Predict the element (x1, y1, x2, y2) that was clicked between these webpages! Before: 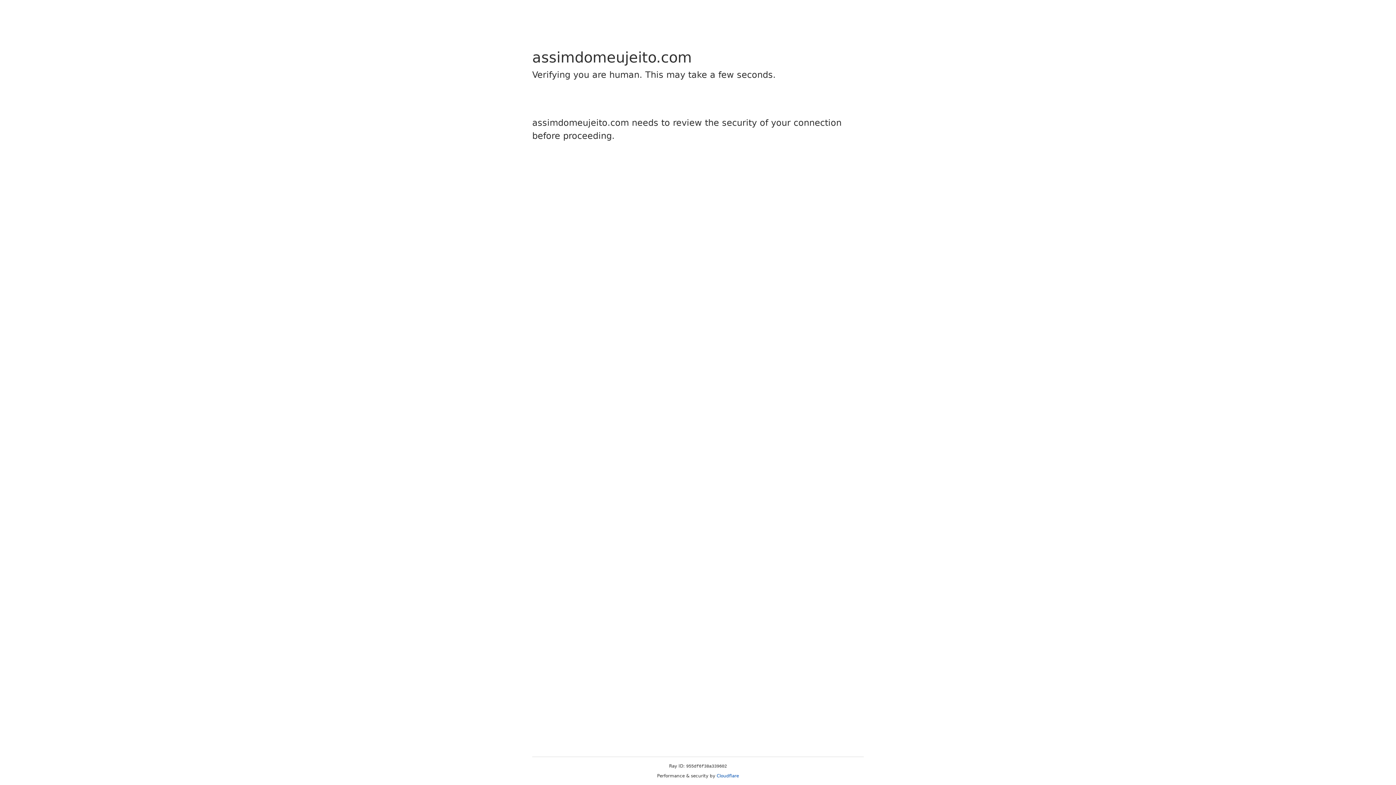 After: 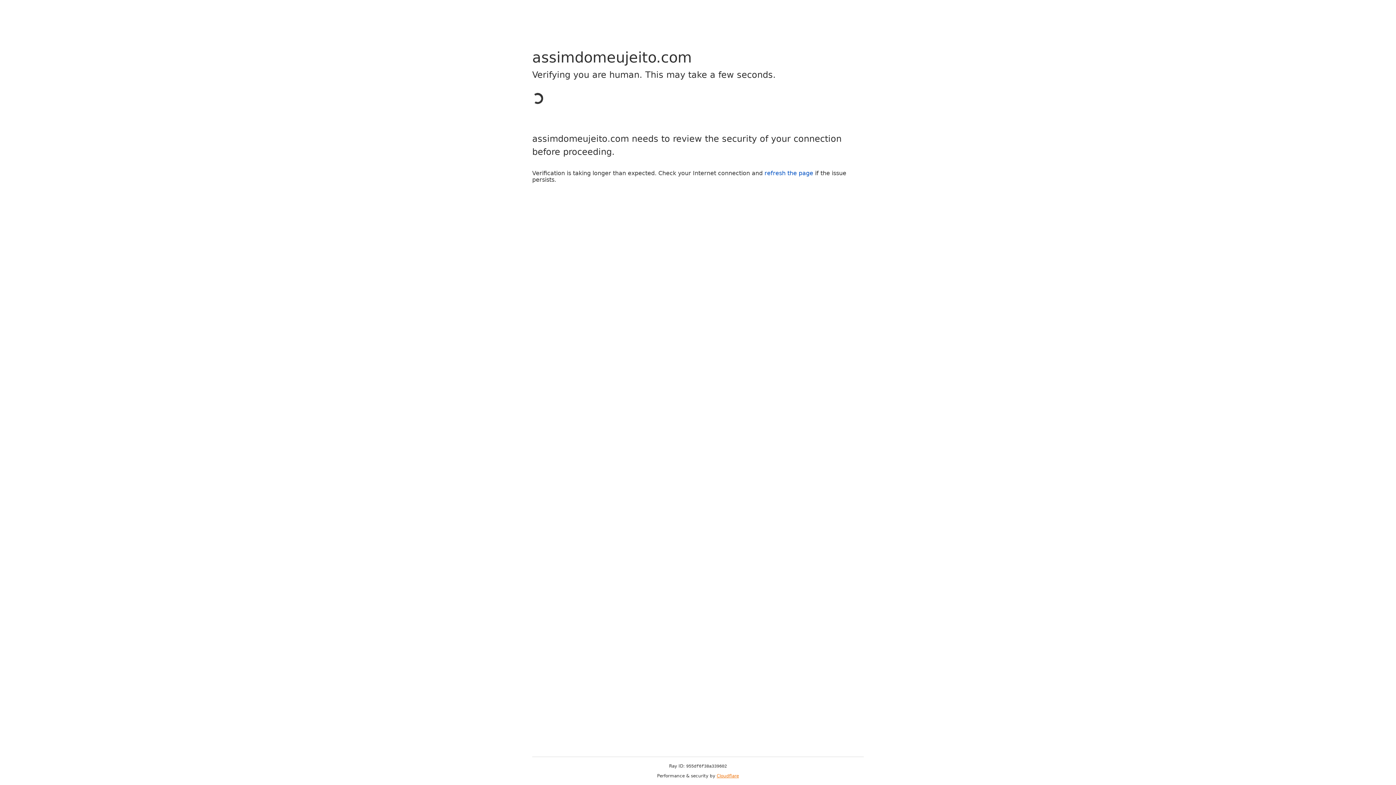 Action: label: Cloudflare bbox: (716, 773, 739, 778)